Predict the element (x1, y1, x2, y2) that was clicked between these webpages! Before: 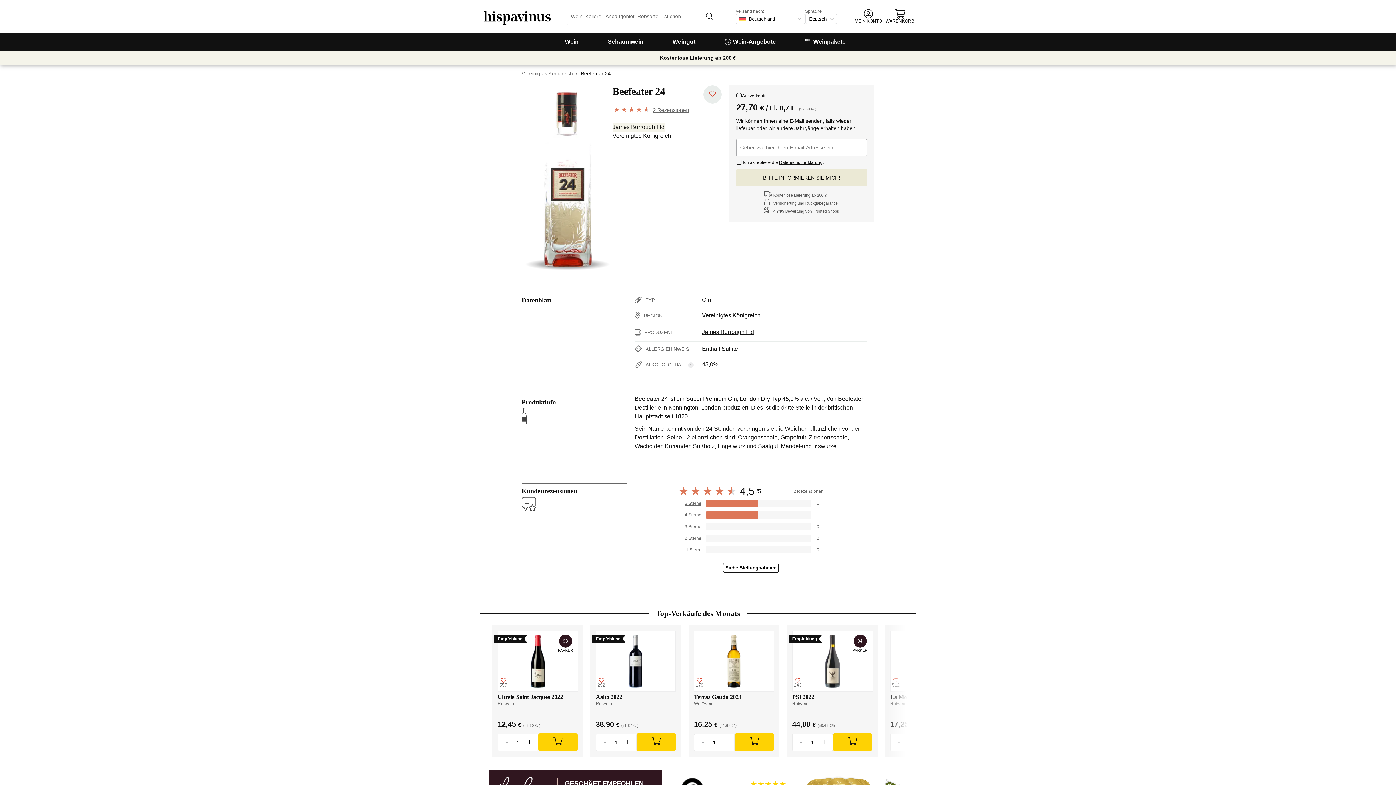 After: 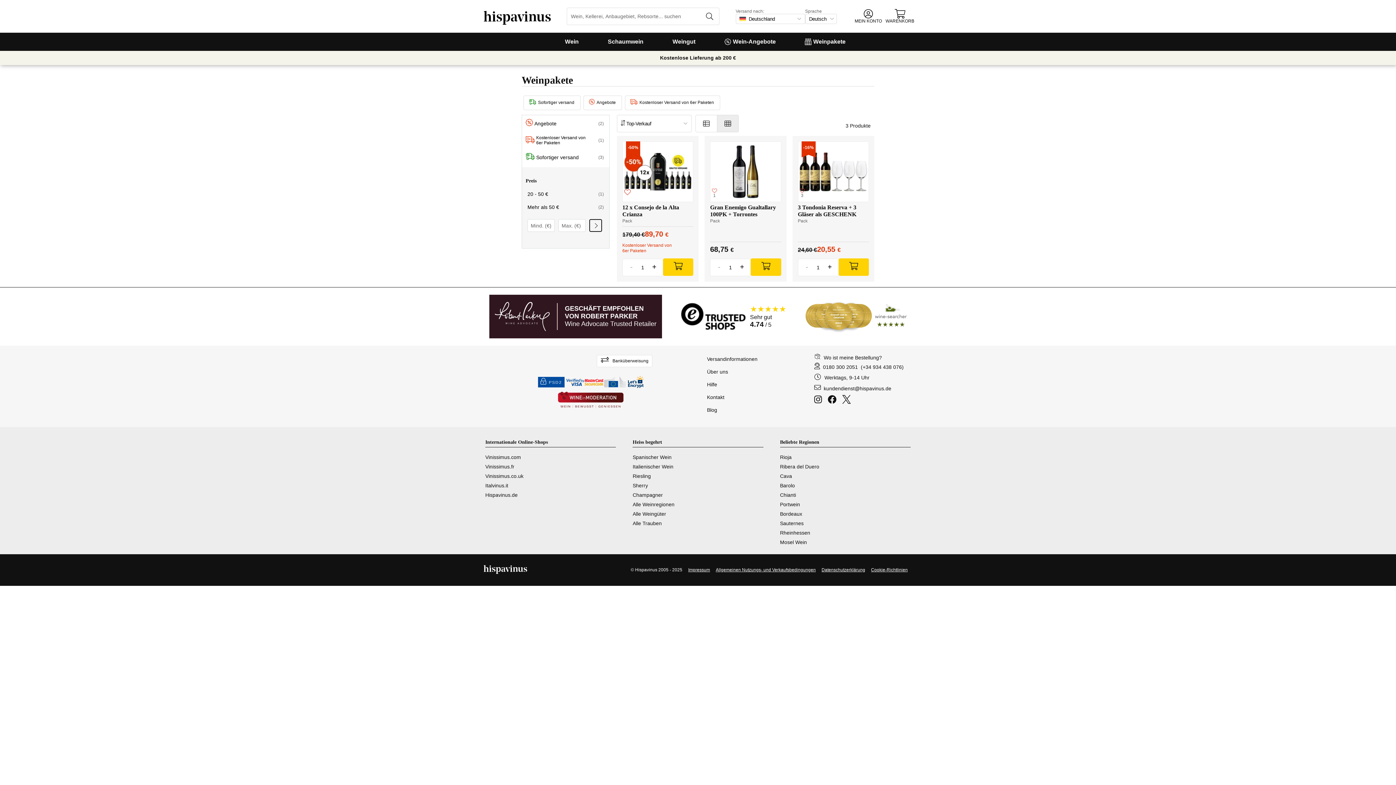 Action: label: Weinpakete bbox: (790, 32, 860, 50)